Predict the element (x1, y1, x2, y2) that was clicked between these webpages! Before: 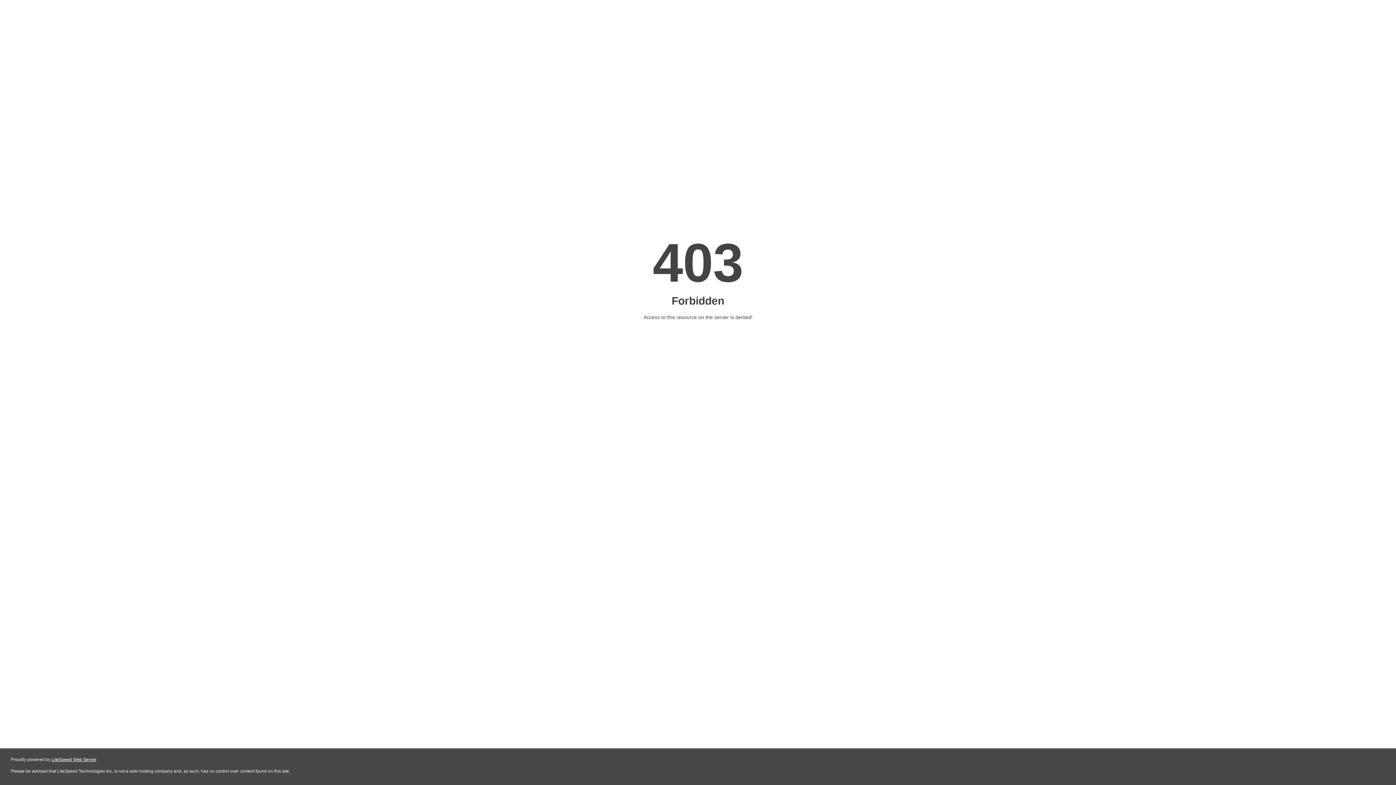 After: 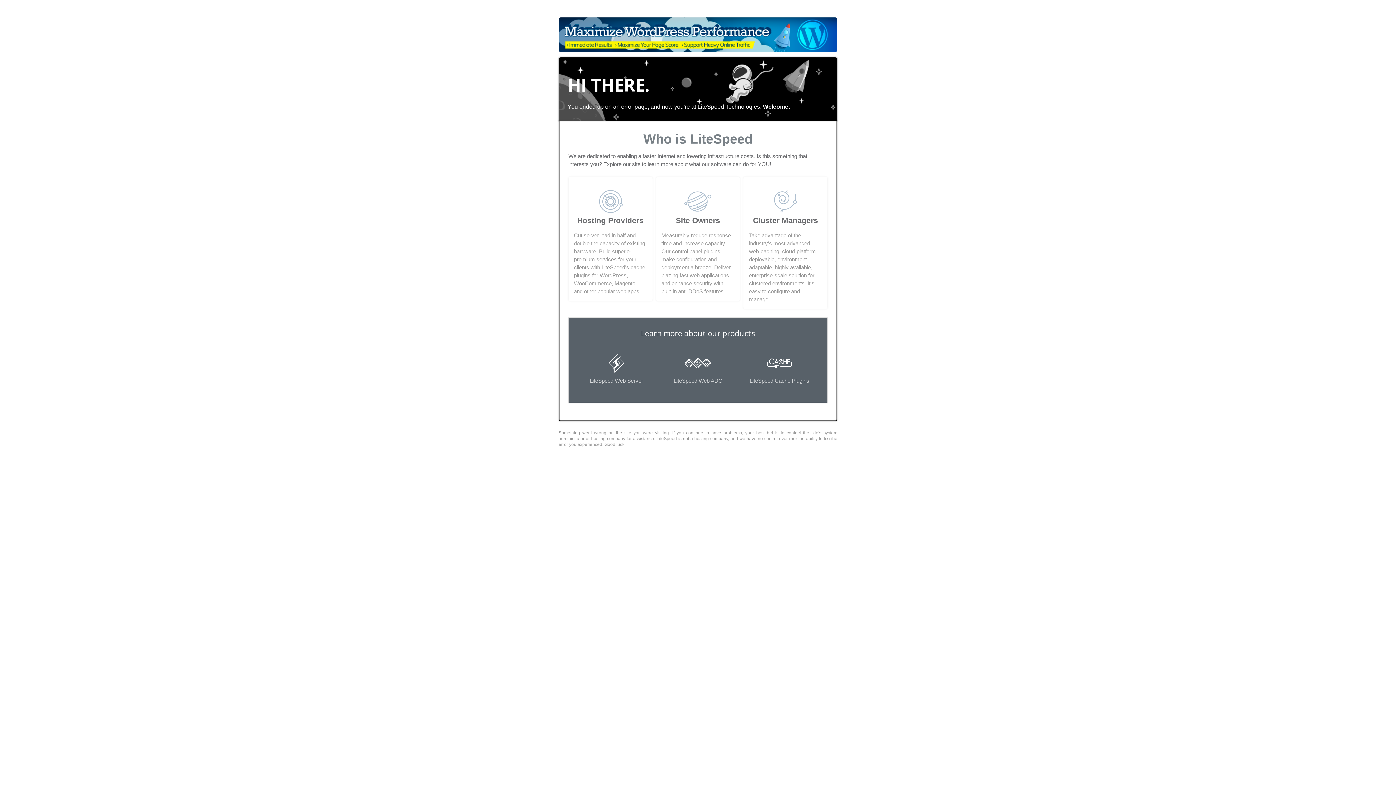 Action: bbox: (51, 757, 96, 762) label: LiteSpeed Web Server